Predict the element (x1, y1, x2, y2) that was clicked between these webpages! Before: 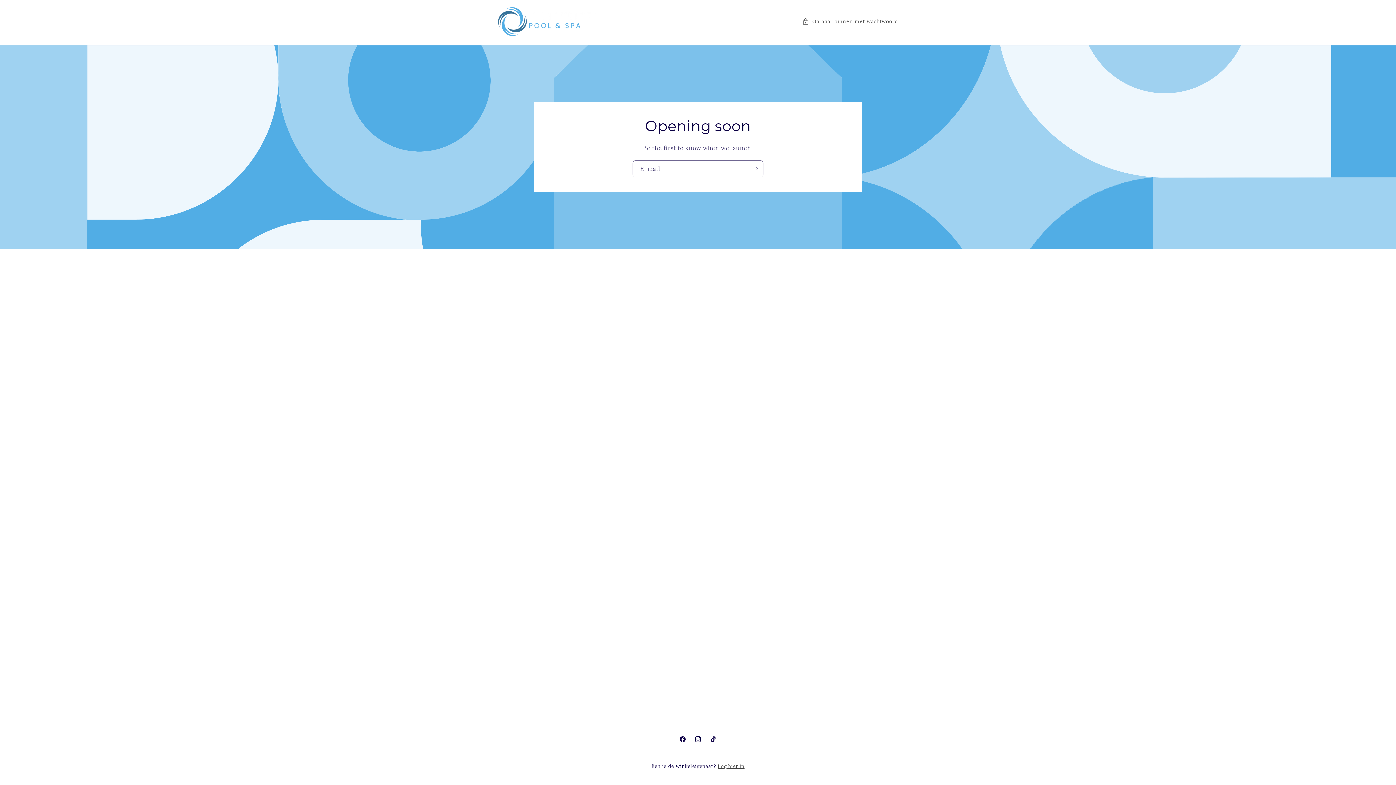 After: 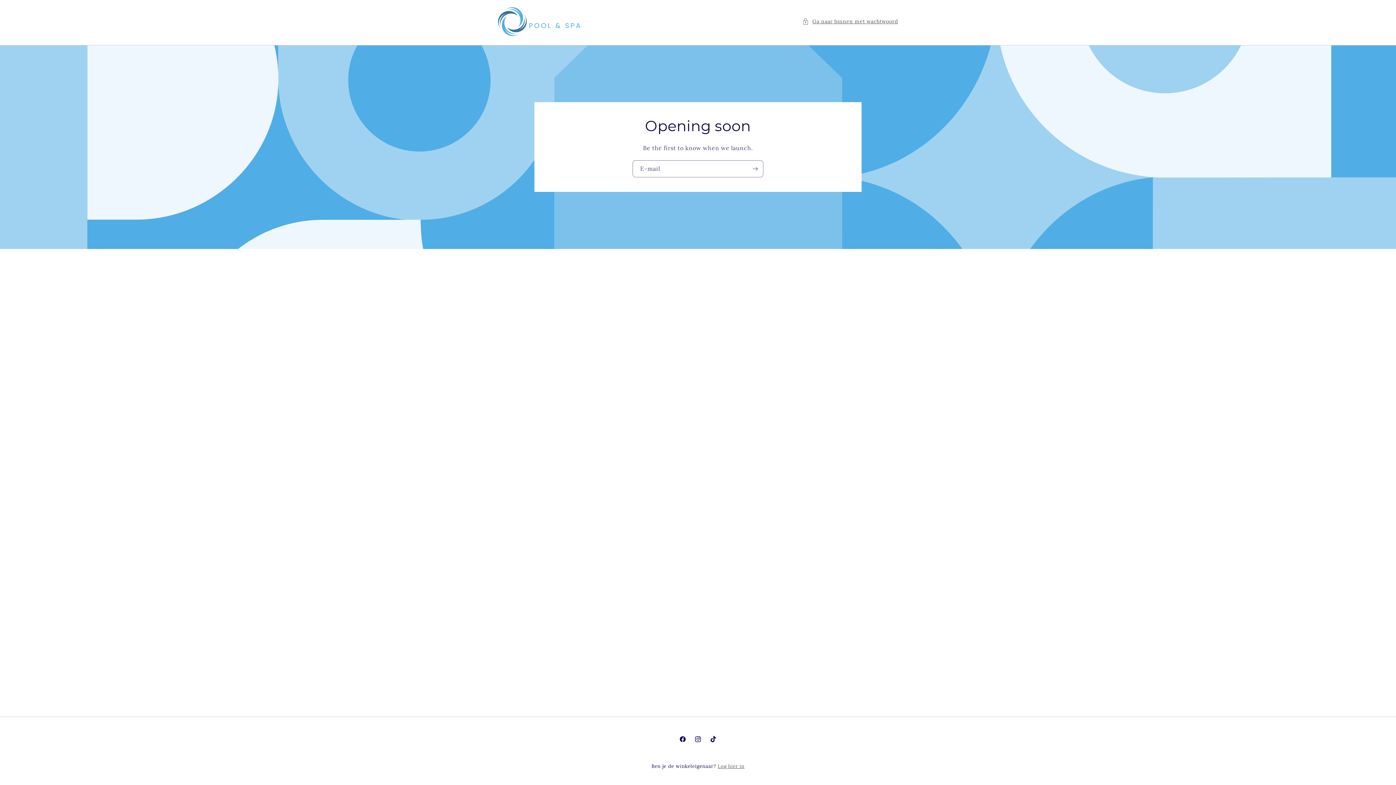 Action: label: TikTok bbox: (705, 732, 721, 747)